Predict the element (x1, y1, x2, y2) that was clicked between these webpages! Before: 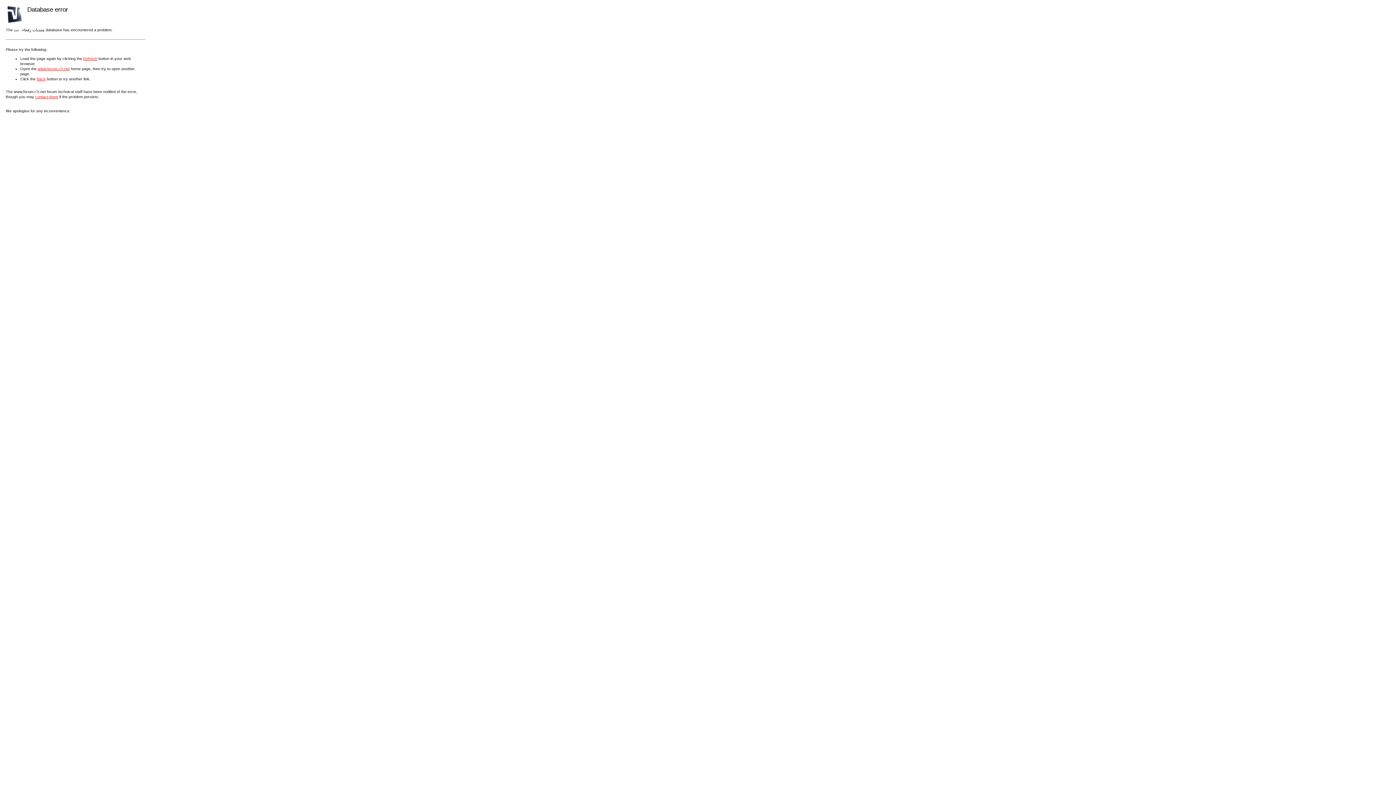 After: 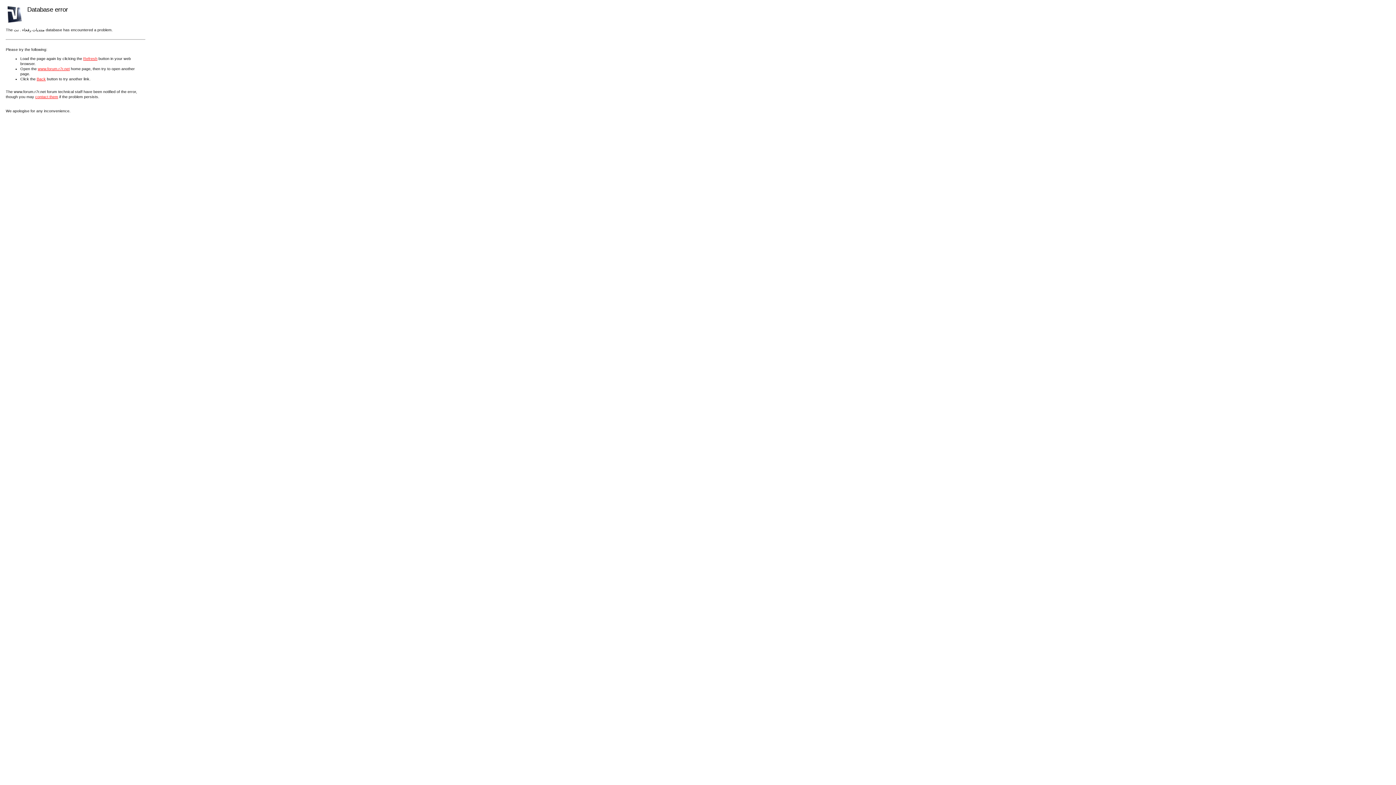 Action: bbox: (35, 94, 58, 98) label: contact them